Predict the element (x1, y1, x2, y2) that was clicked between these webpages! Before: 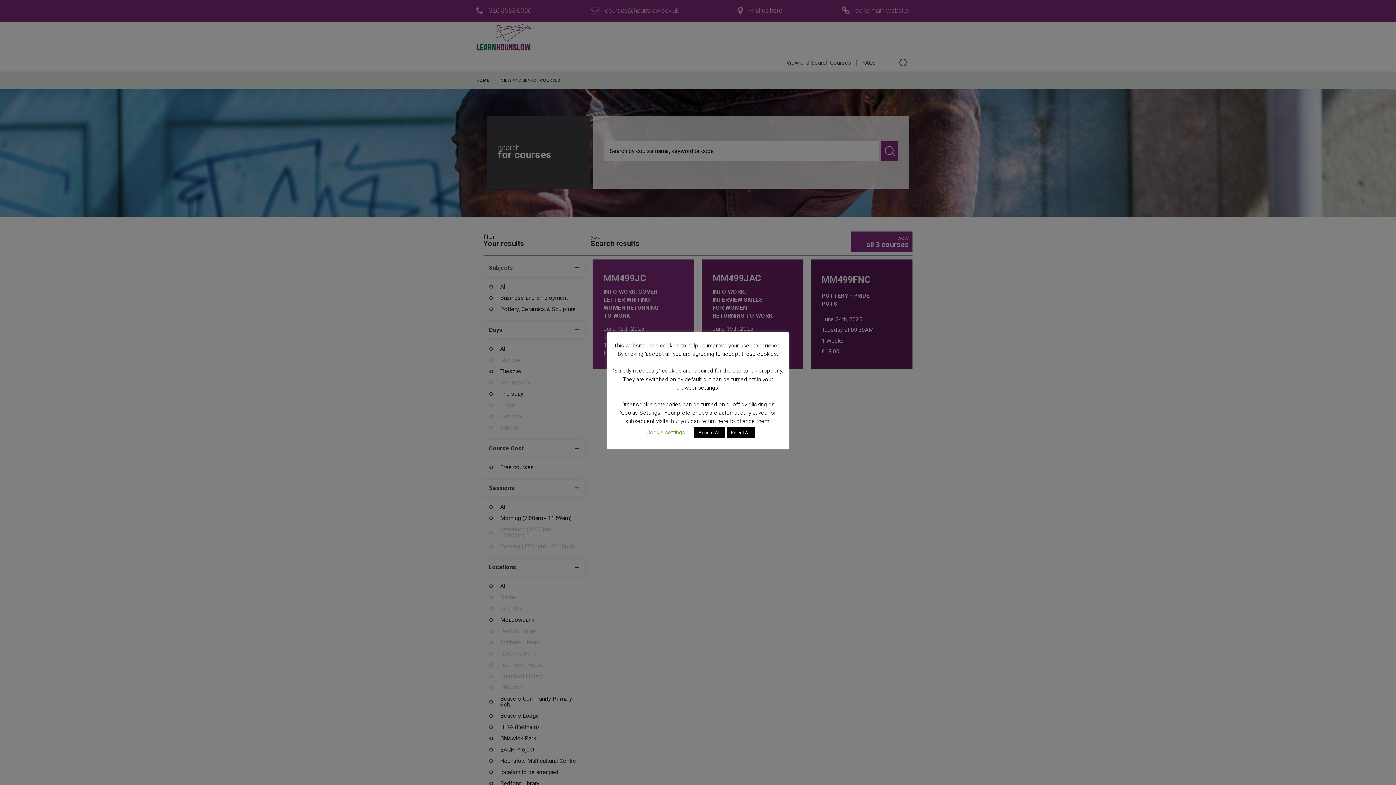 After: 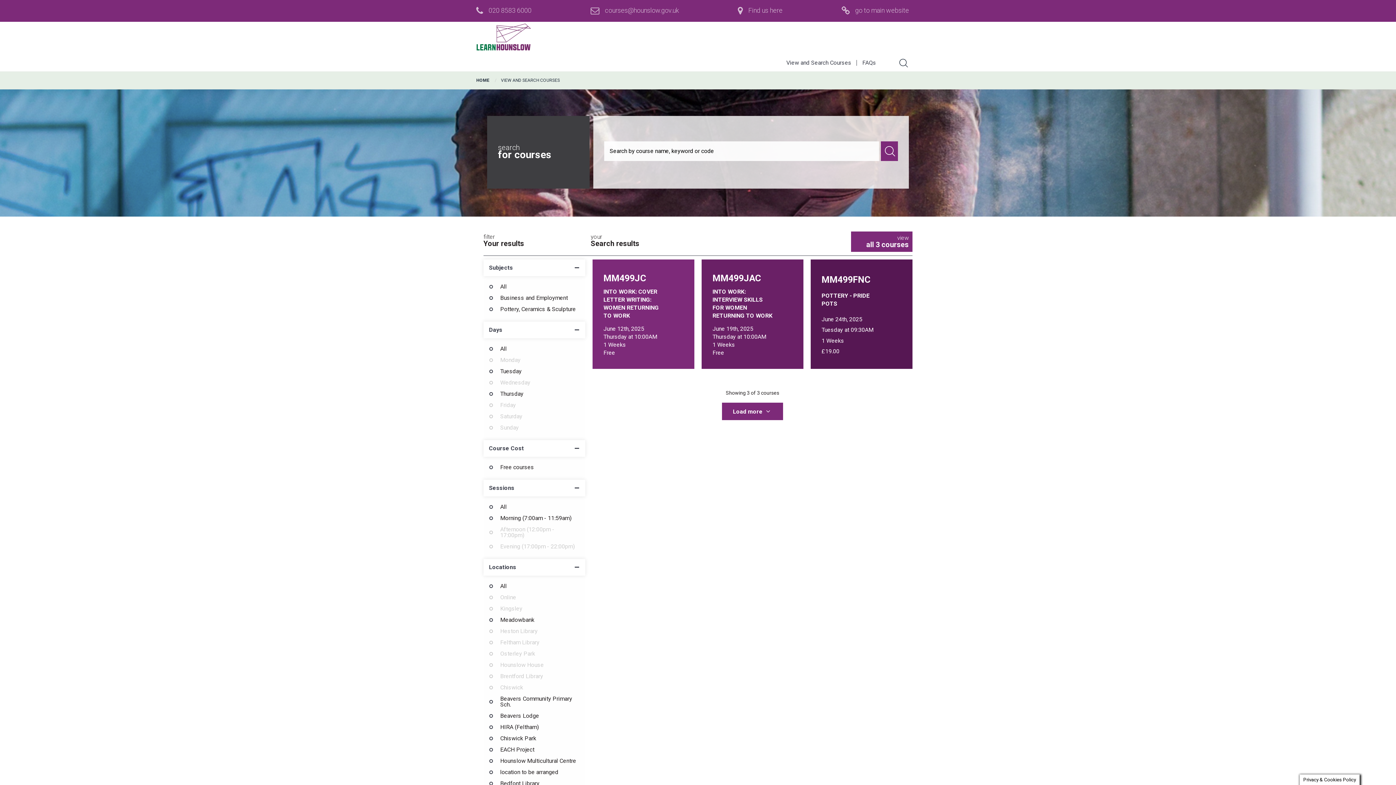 Action: label: Reject All bbox: (726, 427, 755, 438)